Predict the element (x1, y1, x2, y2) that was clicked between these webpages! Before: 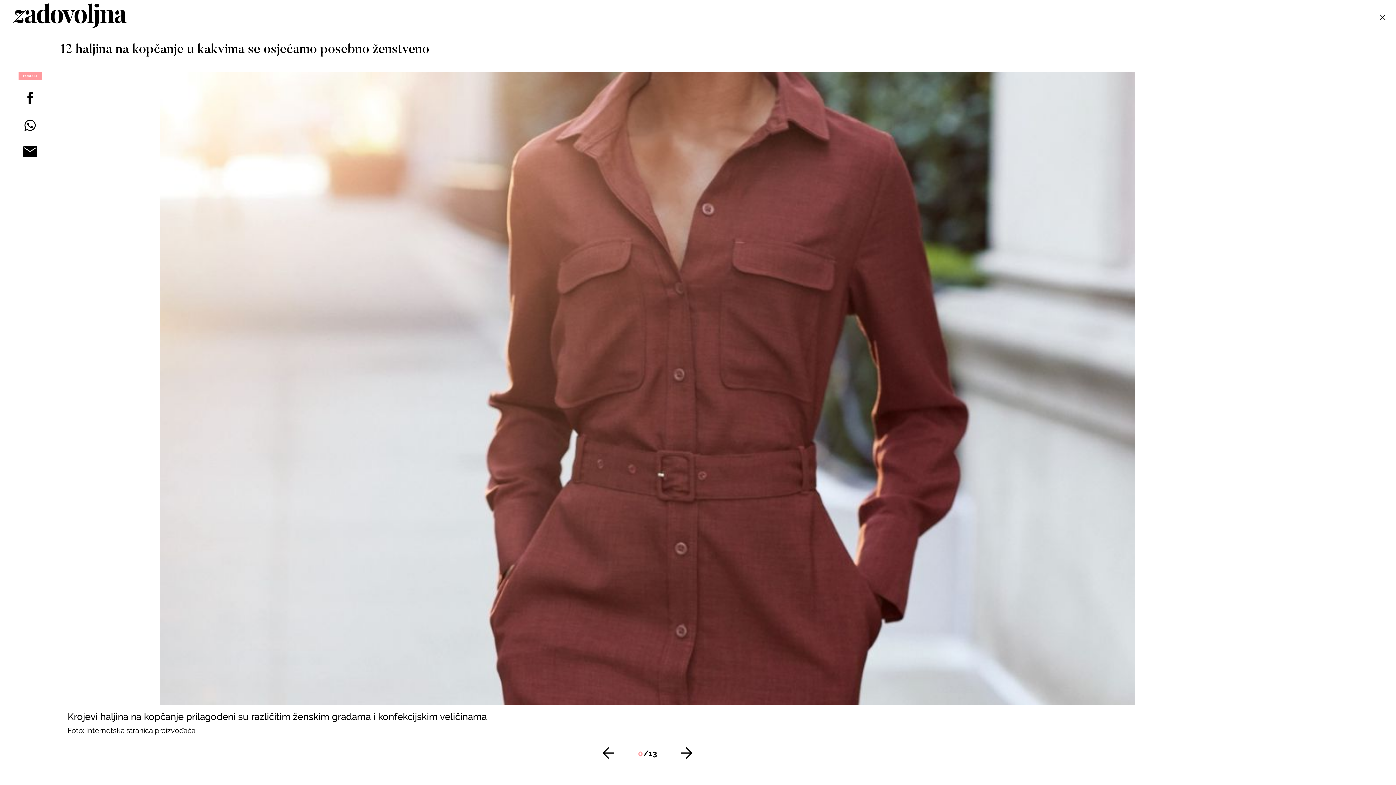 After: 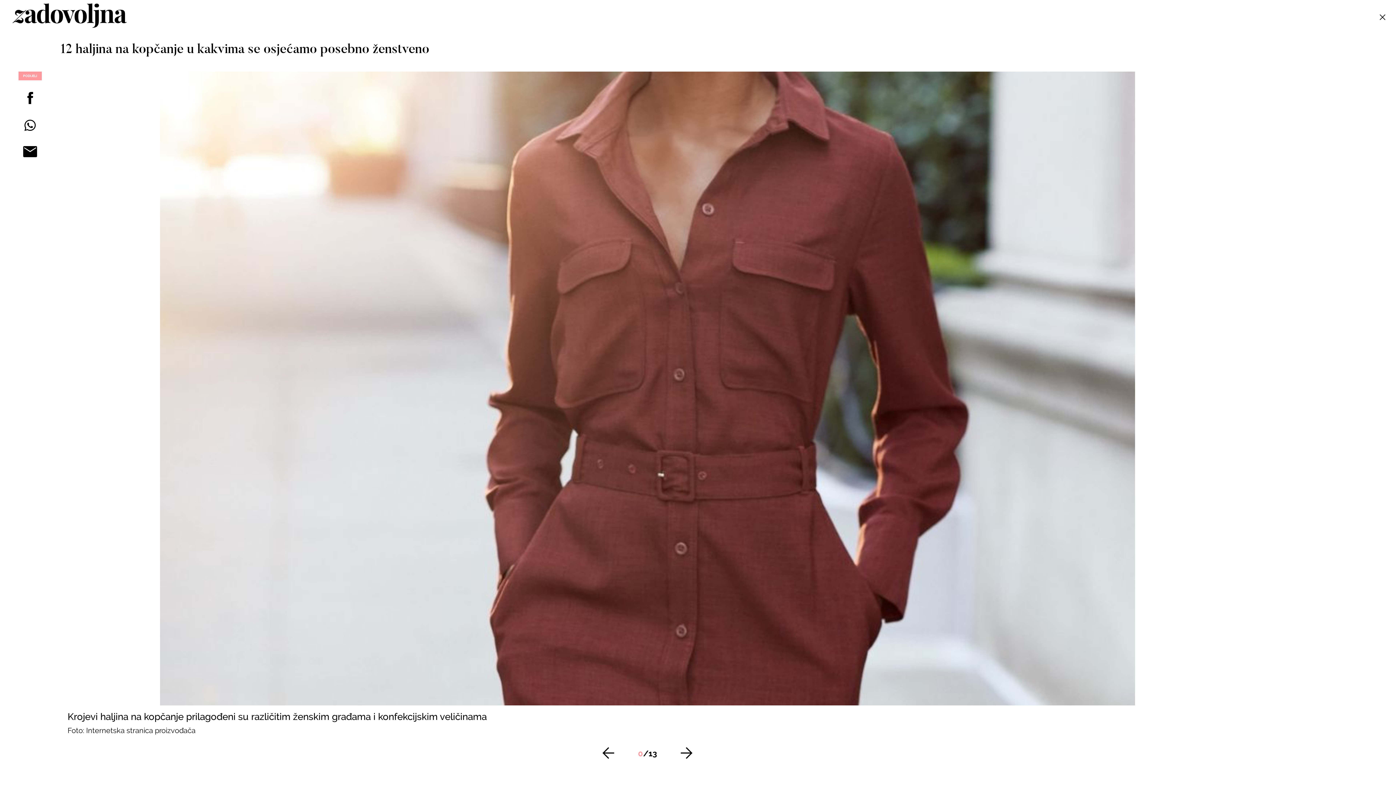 Action: bbox: (0, 116, 60, 134)